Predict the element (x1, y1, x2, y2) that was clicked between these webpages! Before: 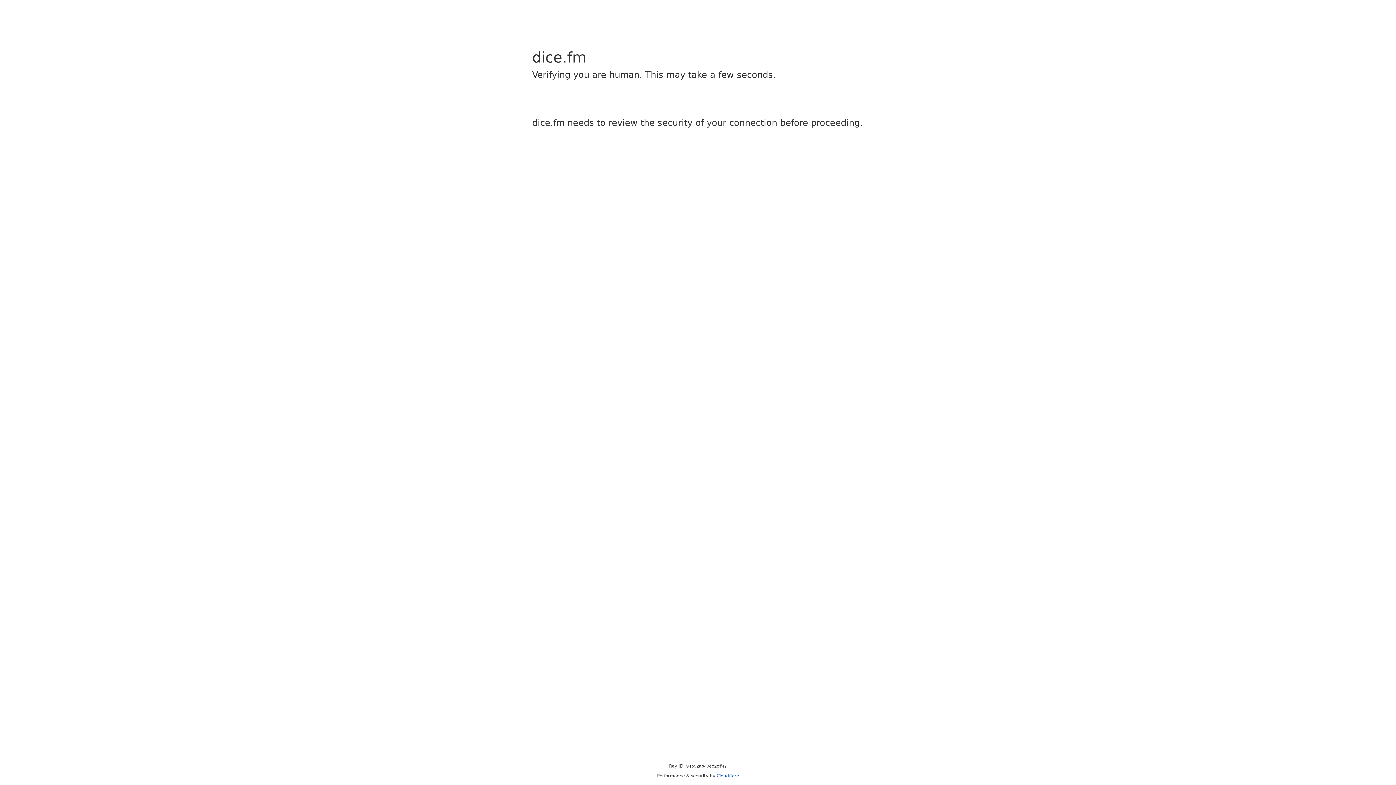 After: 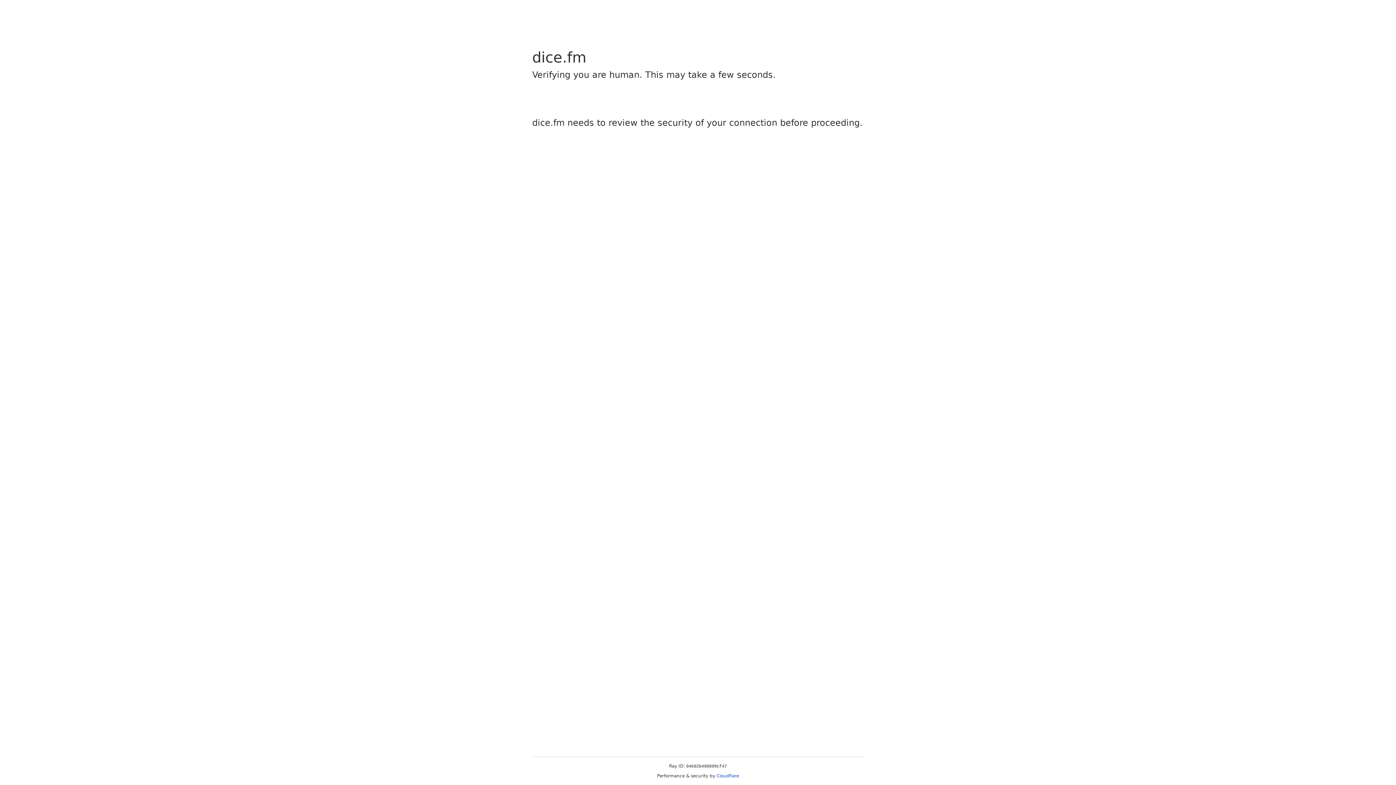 Action: label: Cloudflare bbox: (716, 773, 739, 778)